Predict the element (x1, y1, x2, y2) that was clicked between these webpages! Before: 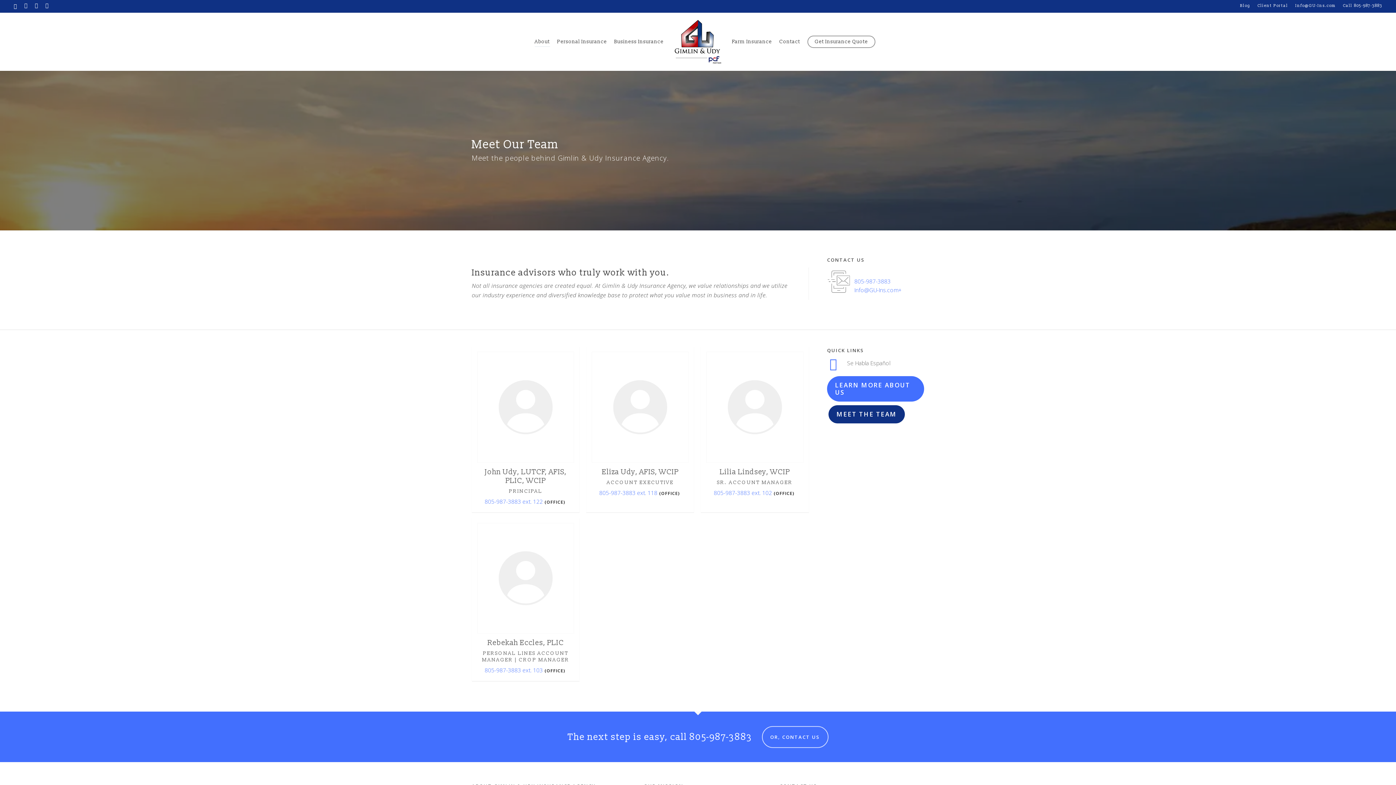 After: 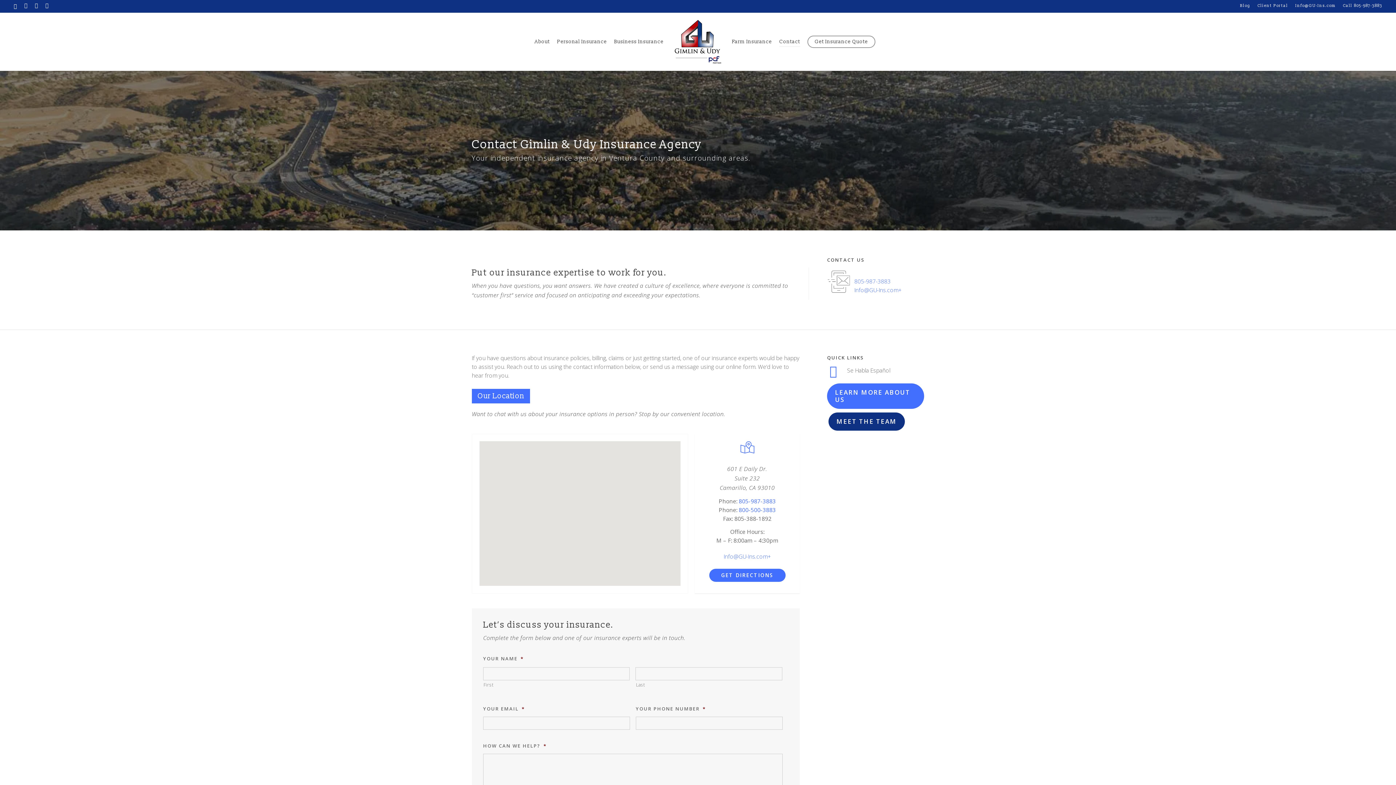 Action: label: Contact - Visit page Contact bbox: (779, 38, 800, 45)